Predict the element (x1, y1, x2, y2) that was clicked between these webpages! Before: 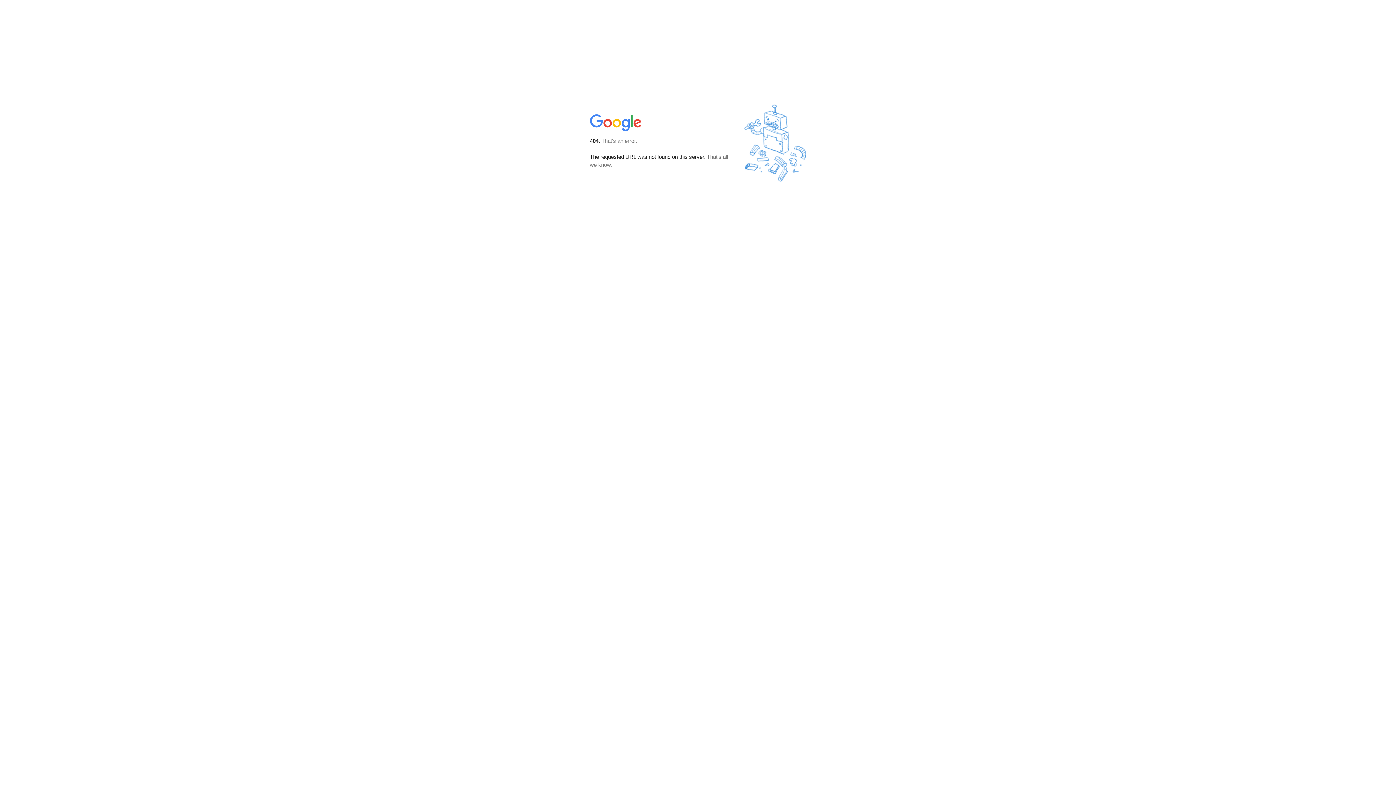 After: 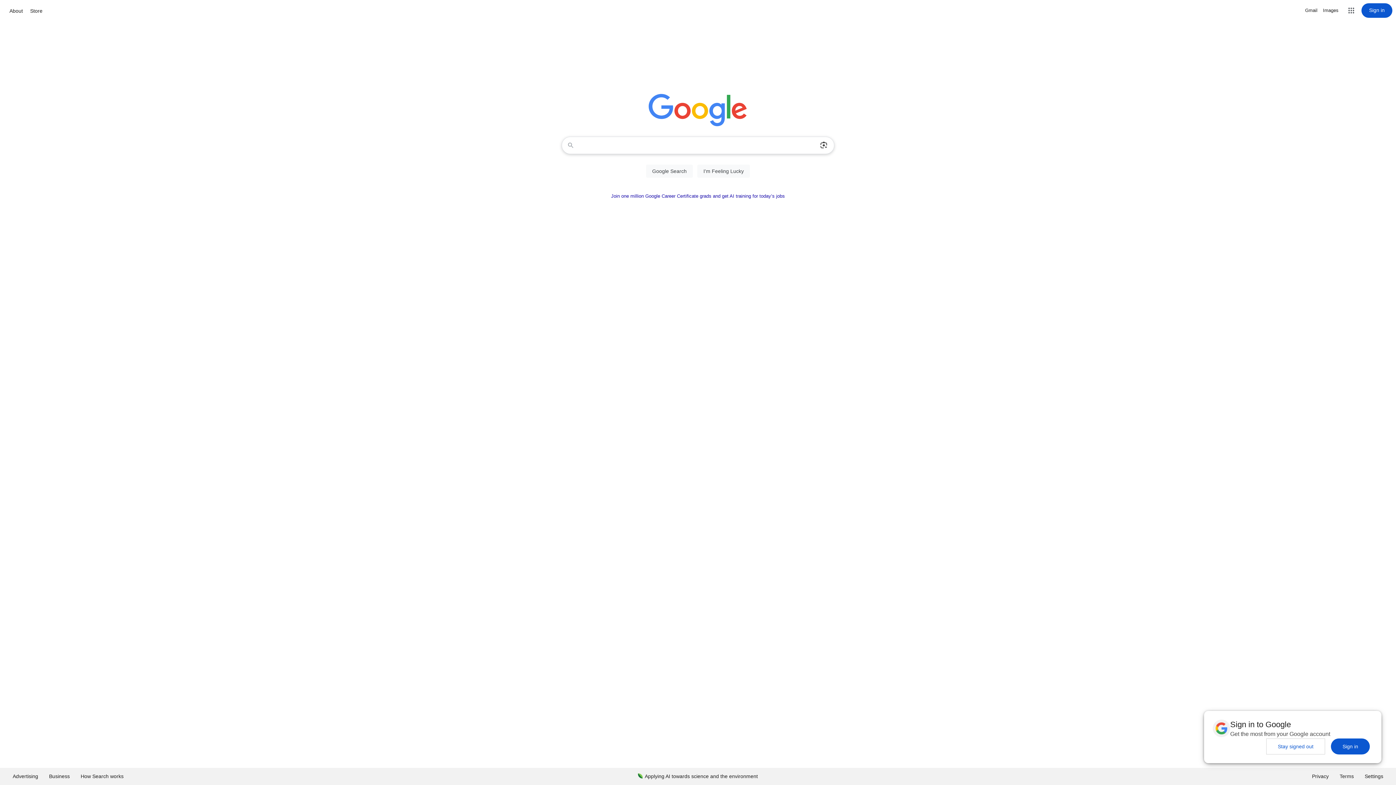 Action: bbox: (590, 127, 642, 134)